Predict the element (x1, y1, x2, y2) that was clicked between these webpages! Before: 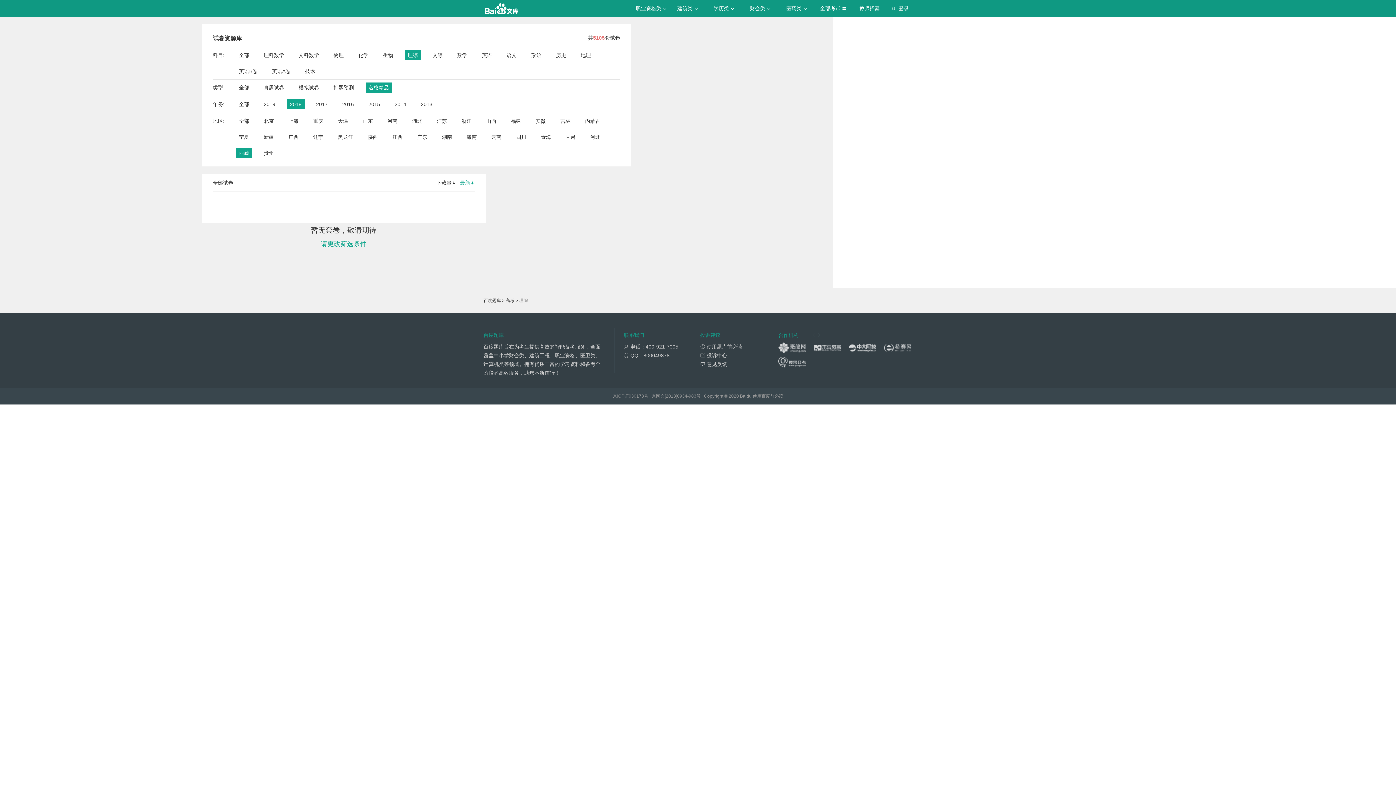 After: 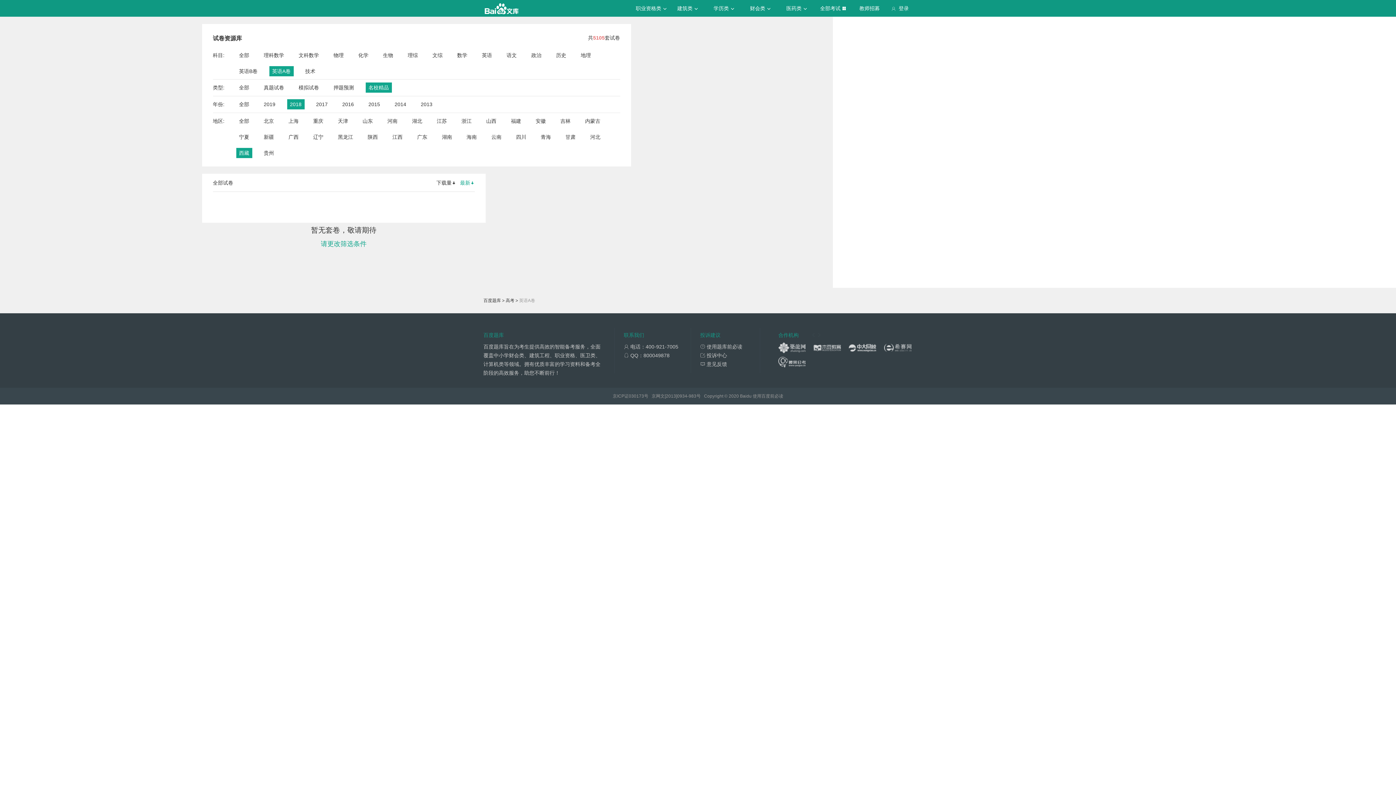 Action: label: 英语A卷 bbox: (272, 66, 290, 76)